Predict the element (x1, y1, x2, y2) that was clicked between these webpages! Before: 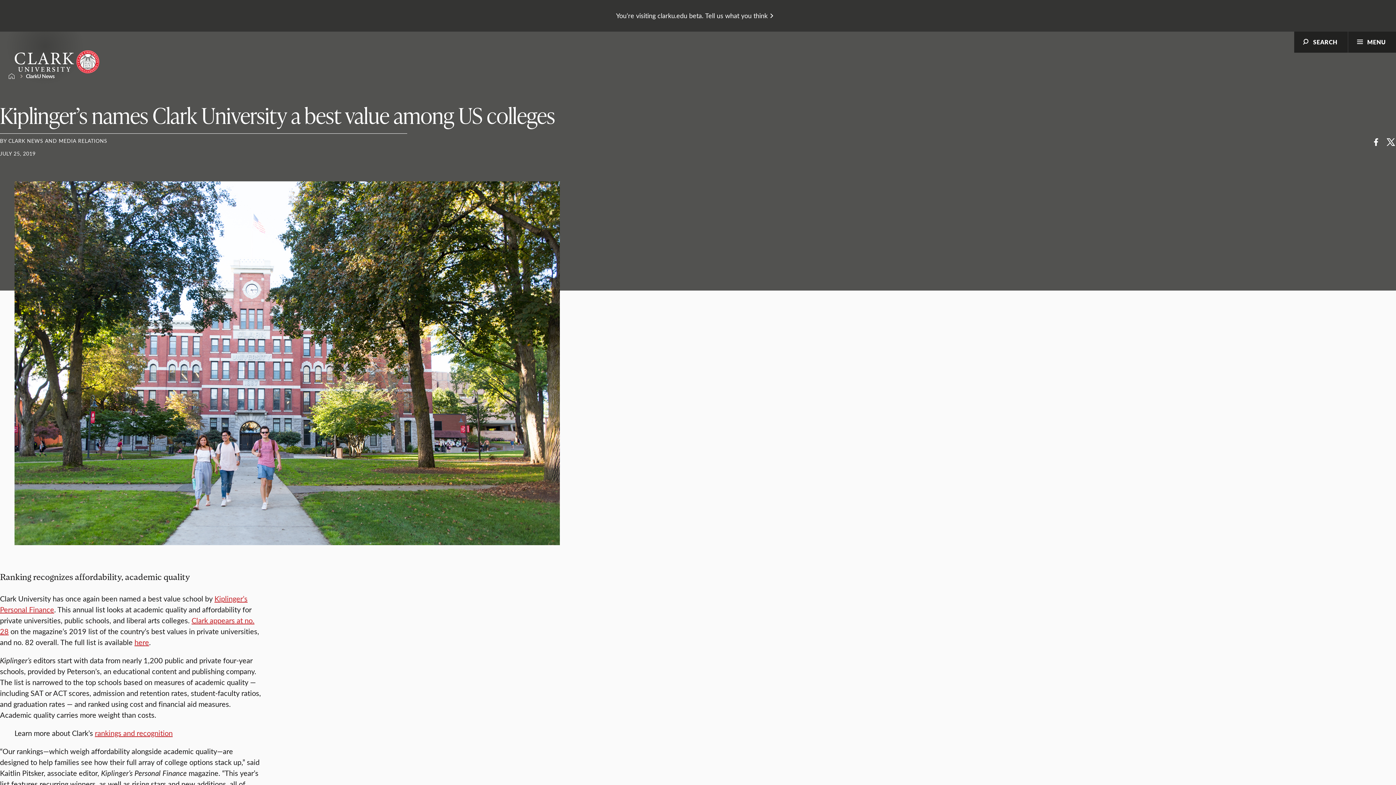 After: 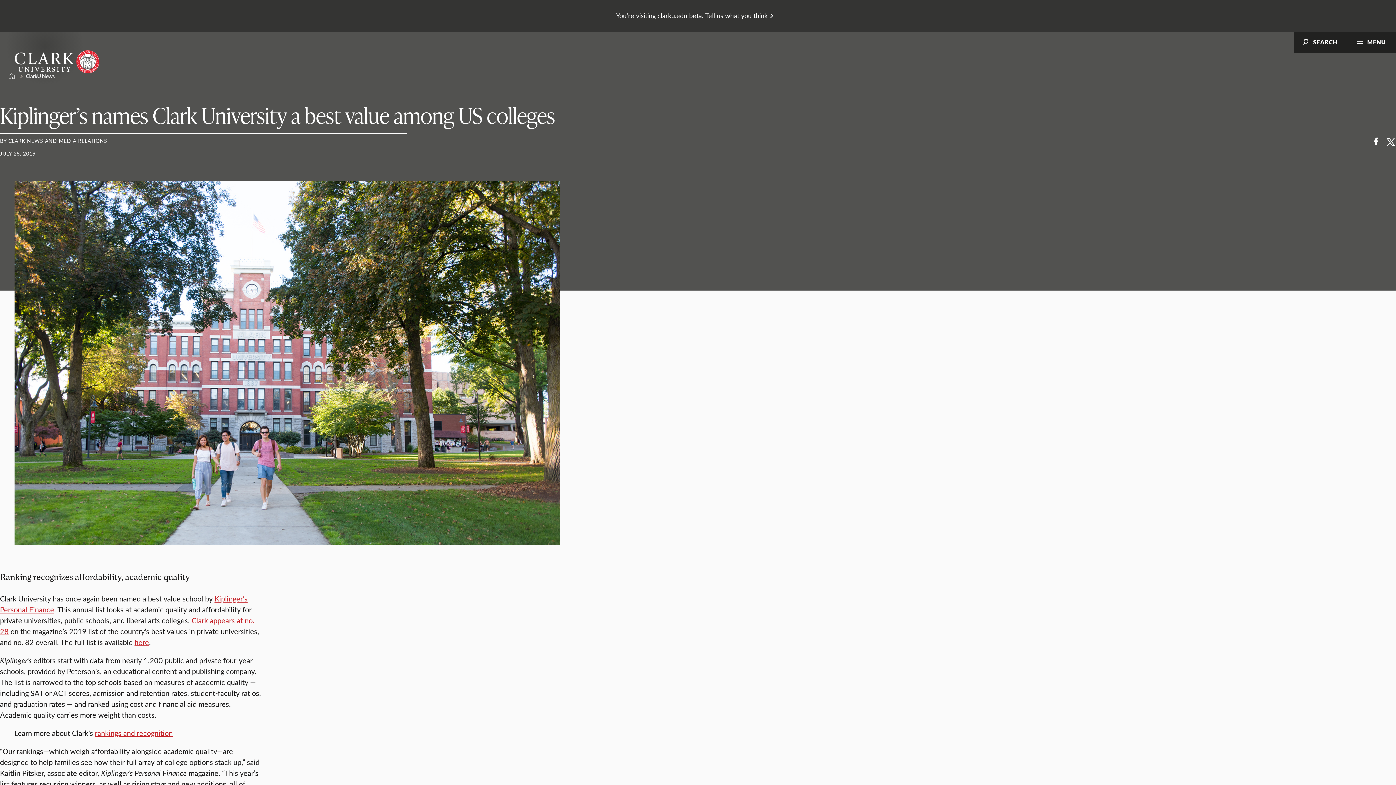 Action: bbox: (1371, 137, 1381, 147) label: Facebook